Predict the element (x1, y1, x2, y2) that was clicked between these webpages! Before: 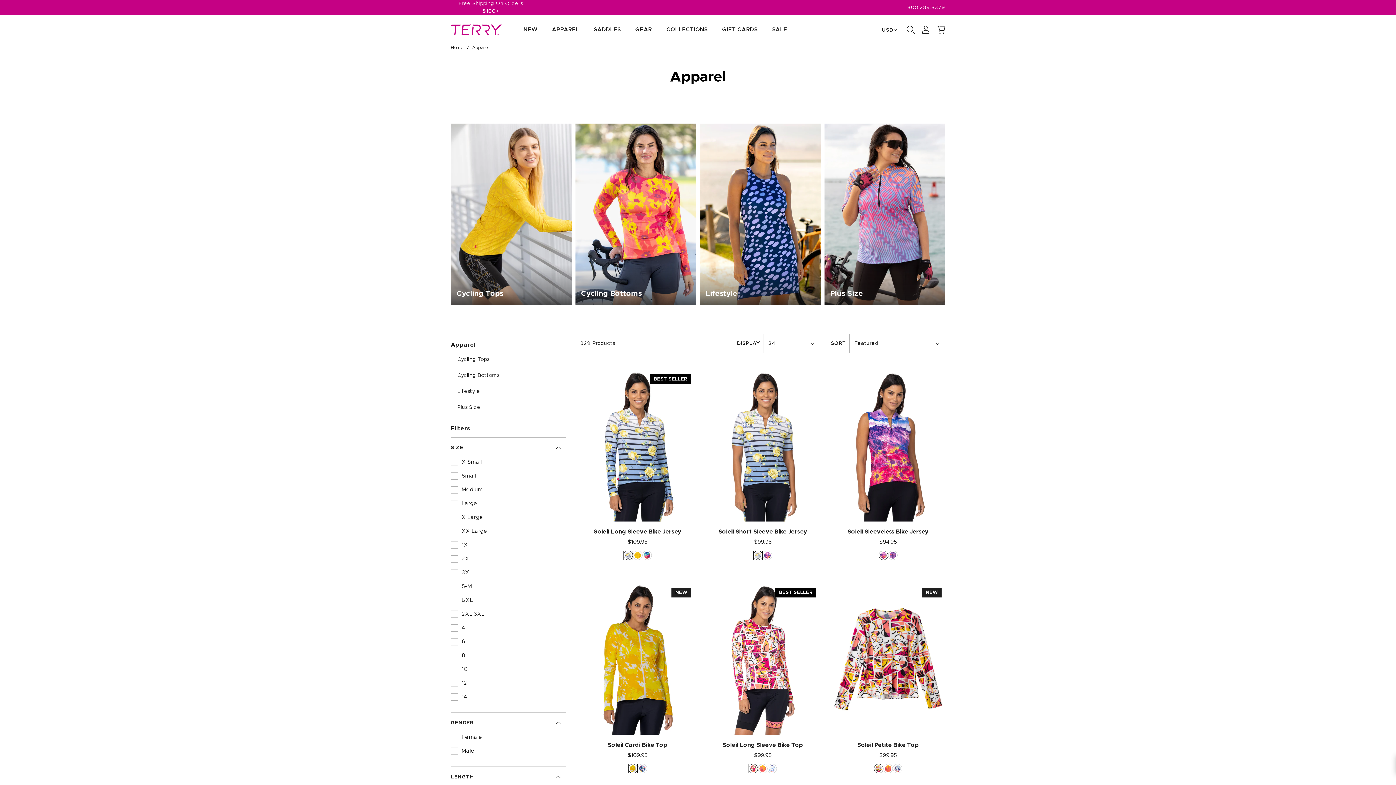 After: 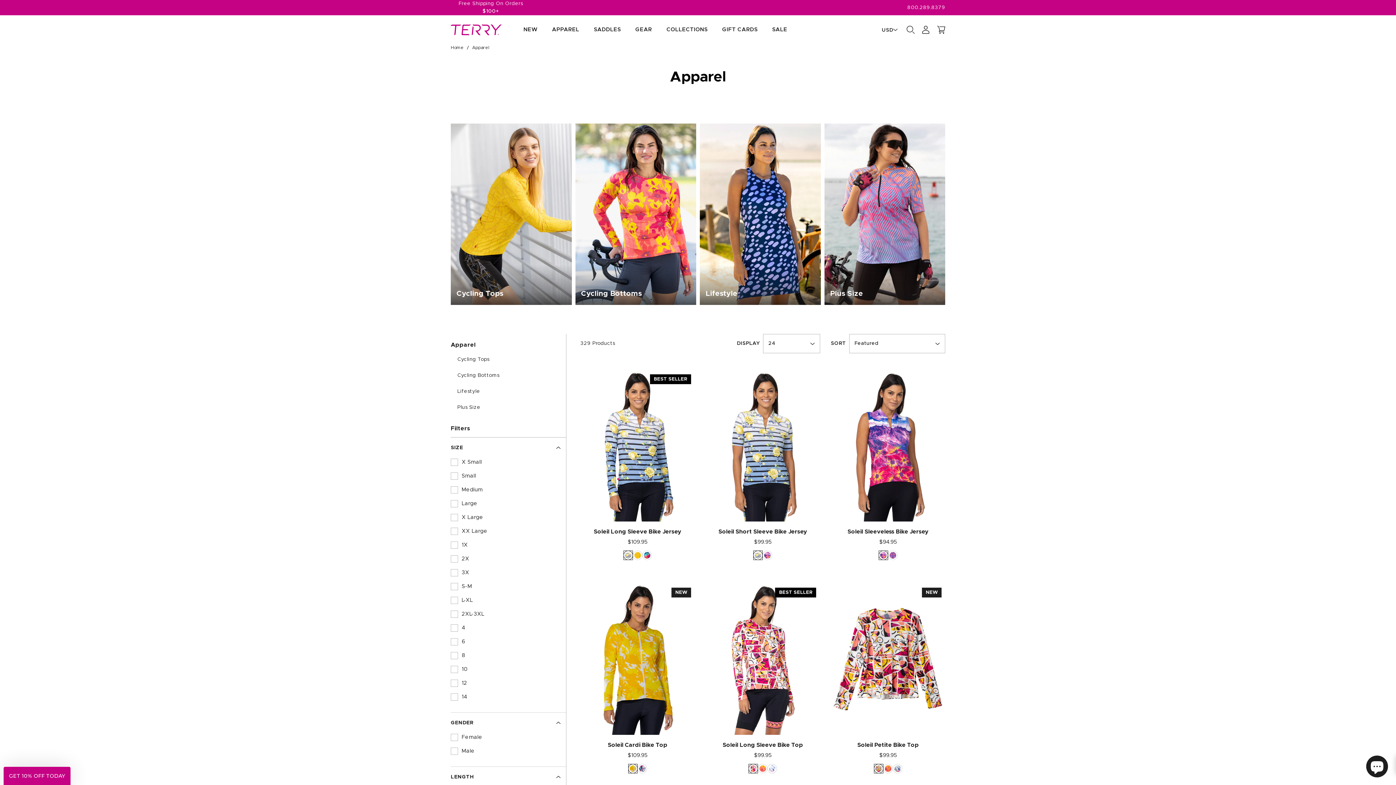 Action: bbox: (450, 437, 566, 458) label: Open Size